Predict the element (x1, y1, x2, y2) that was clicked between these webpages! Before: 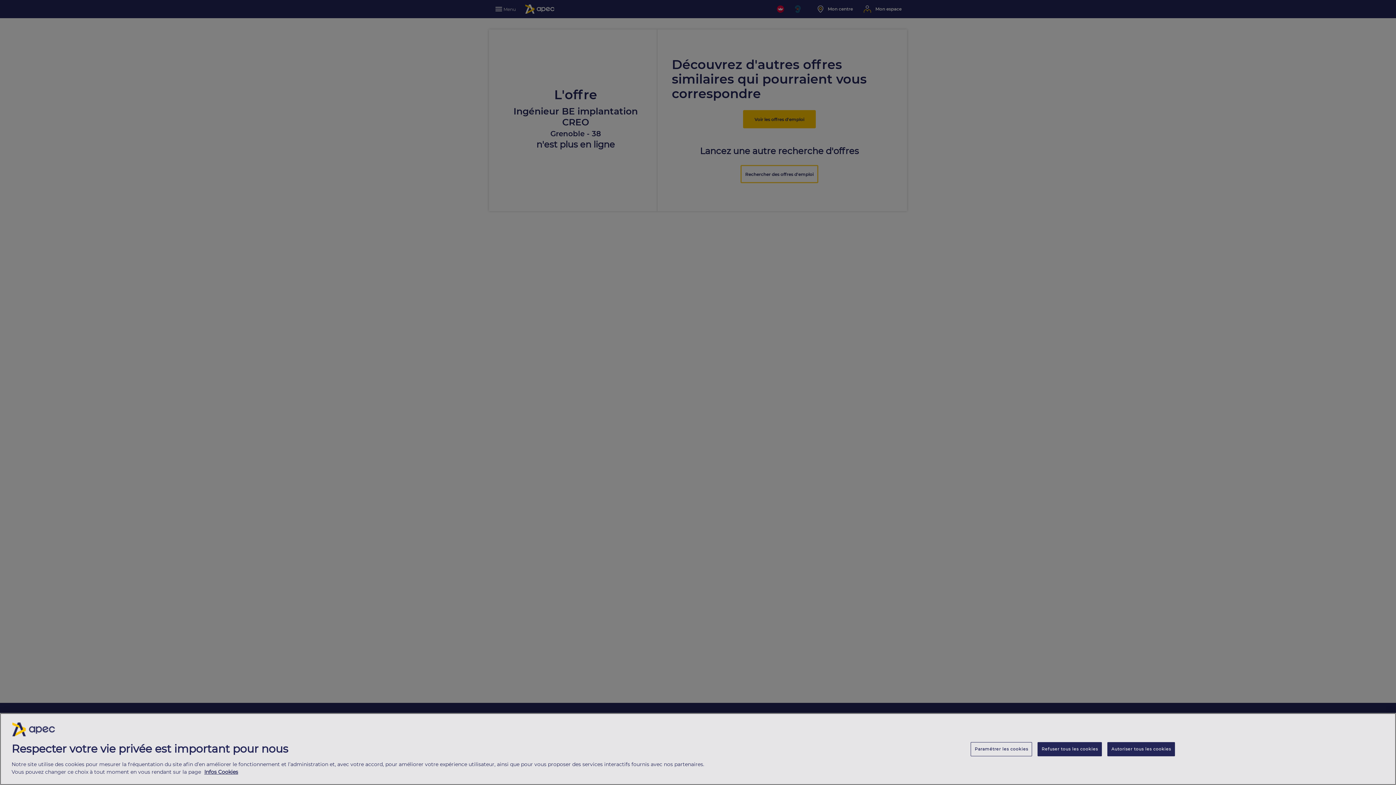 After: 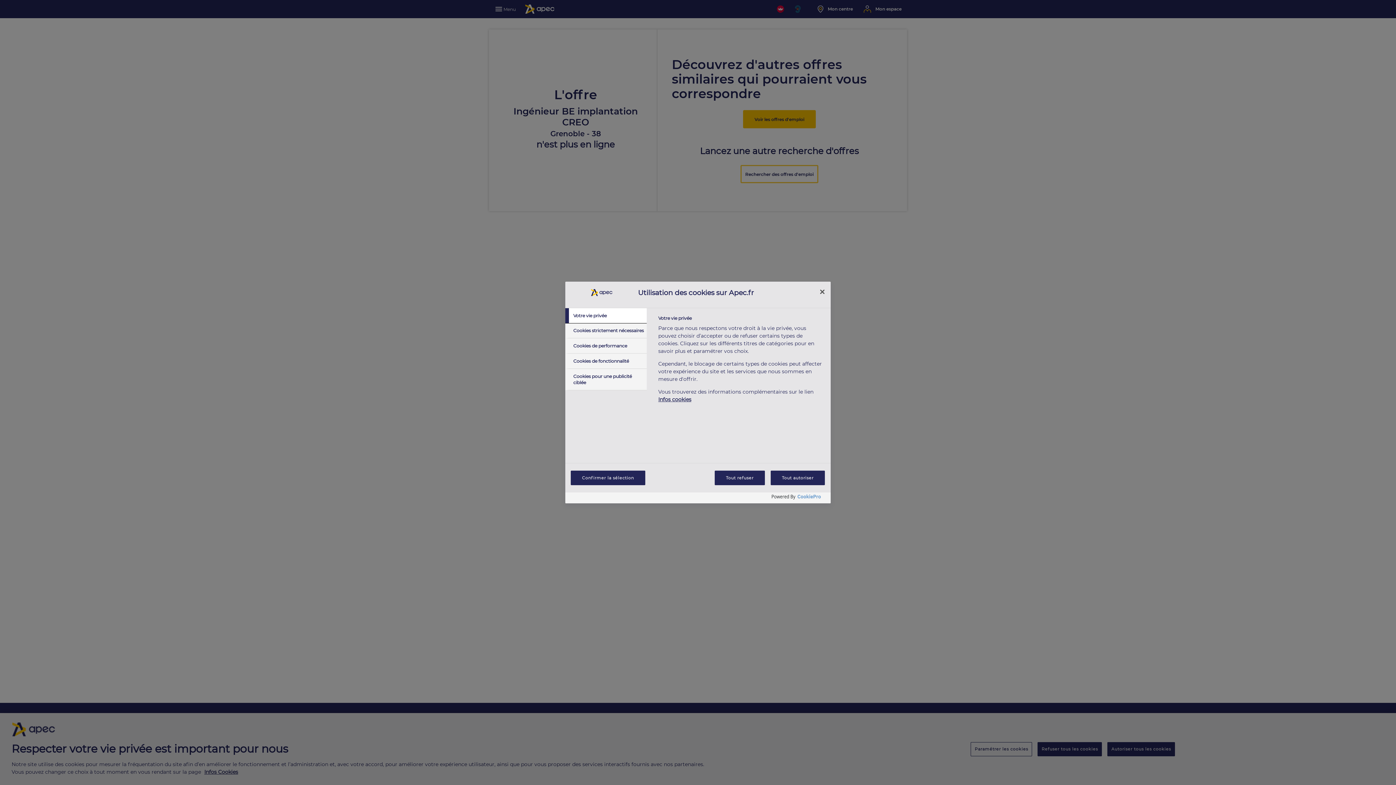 Action: label: Paramétrer les cookies bbox: (971, 742, 1032, 756)